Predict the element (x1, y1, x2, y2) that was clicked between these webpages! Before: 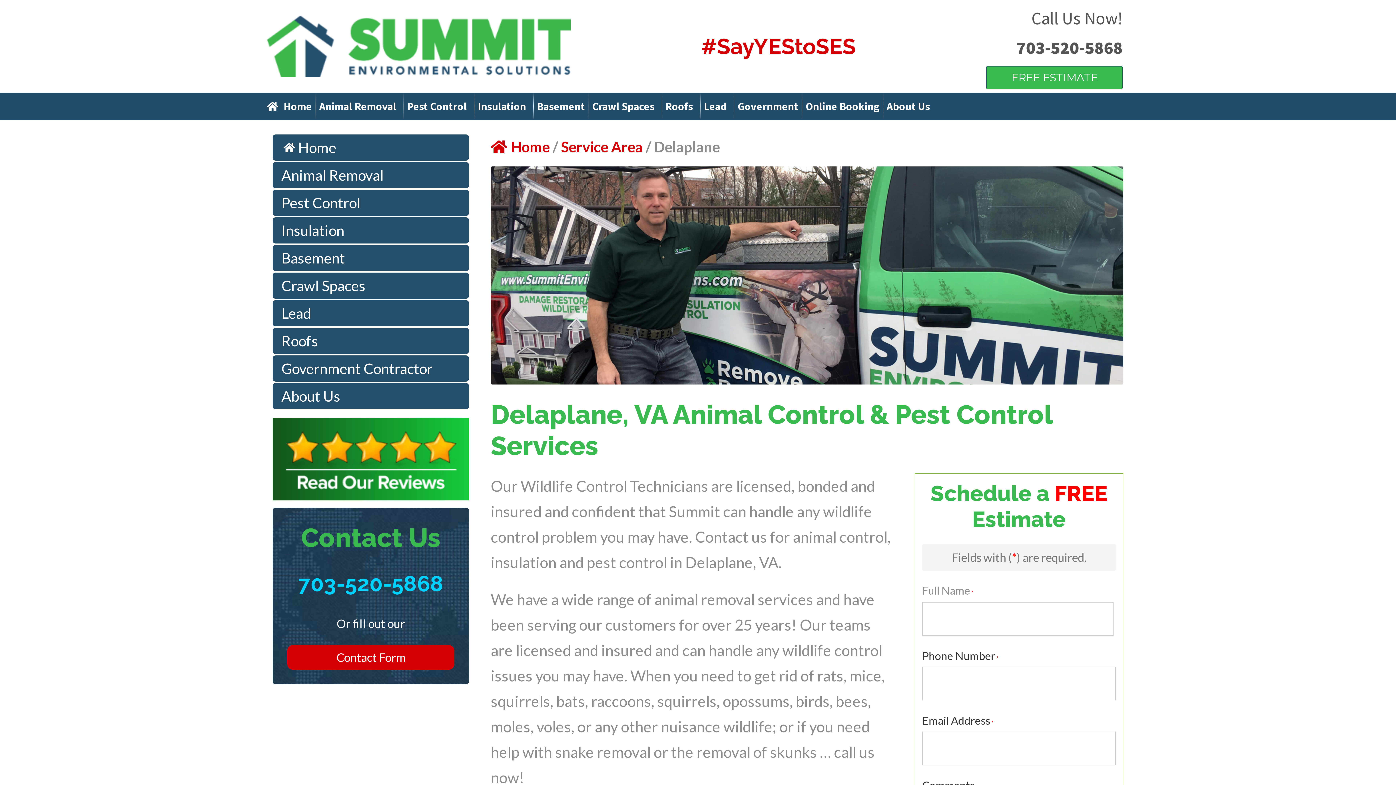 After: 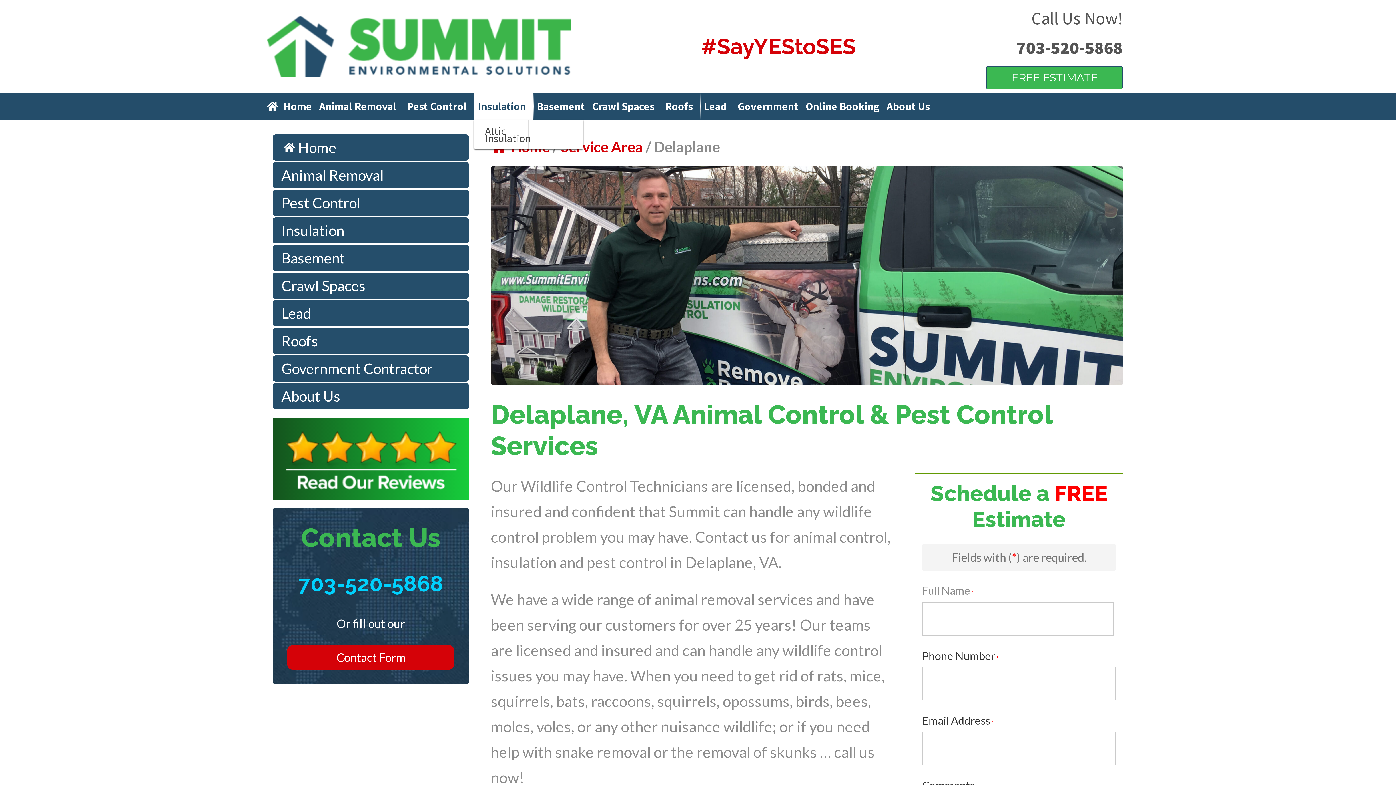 Action: label: Insulation bbox: (474, 92, 533, 120)